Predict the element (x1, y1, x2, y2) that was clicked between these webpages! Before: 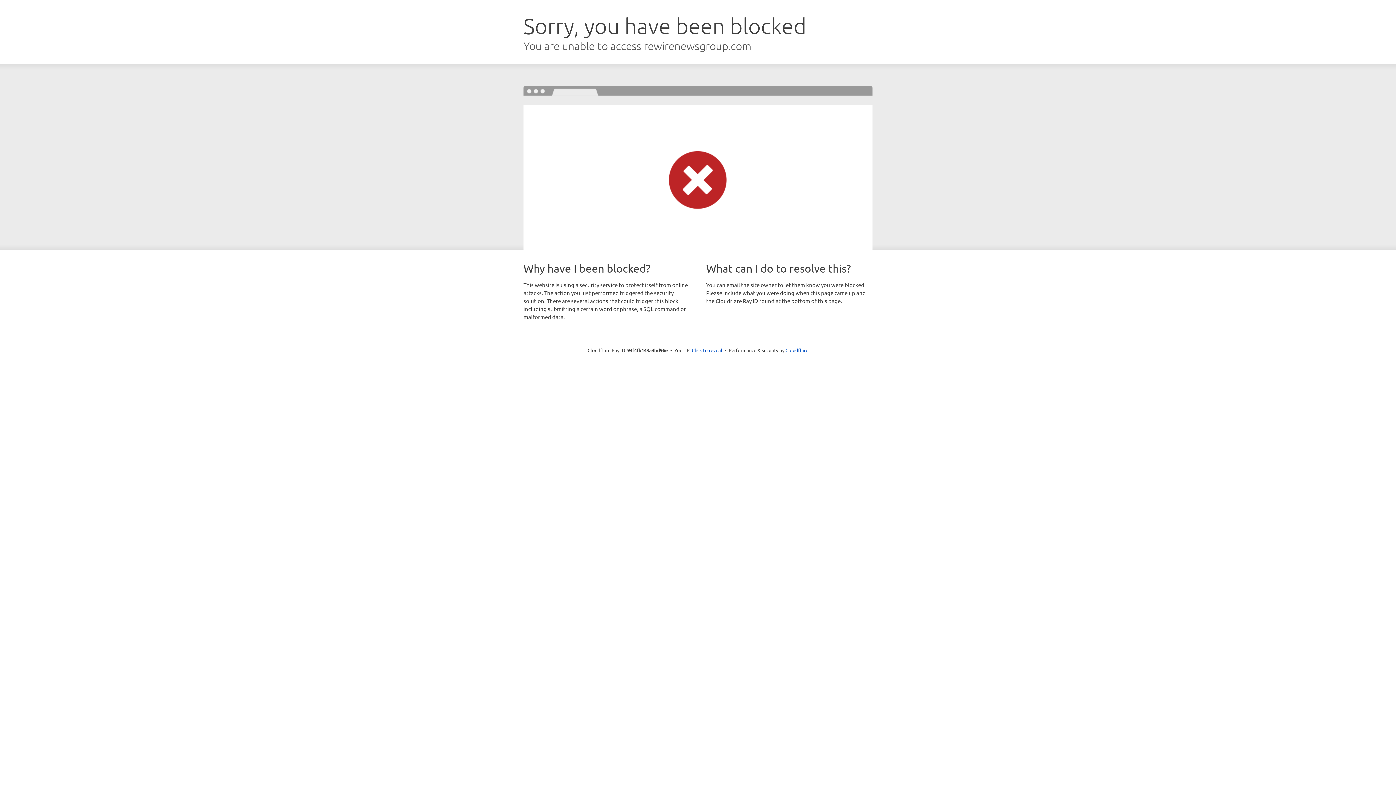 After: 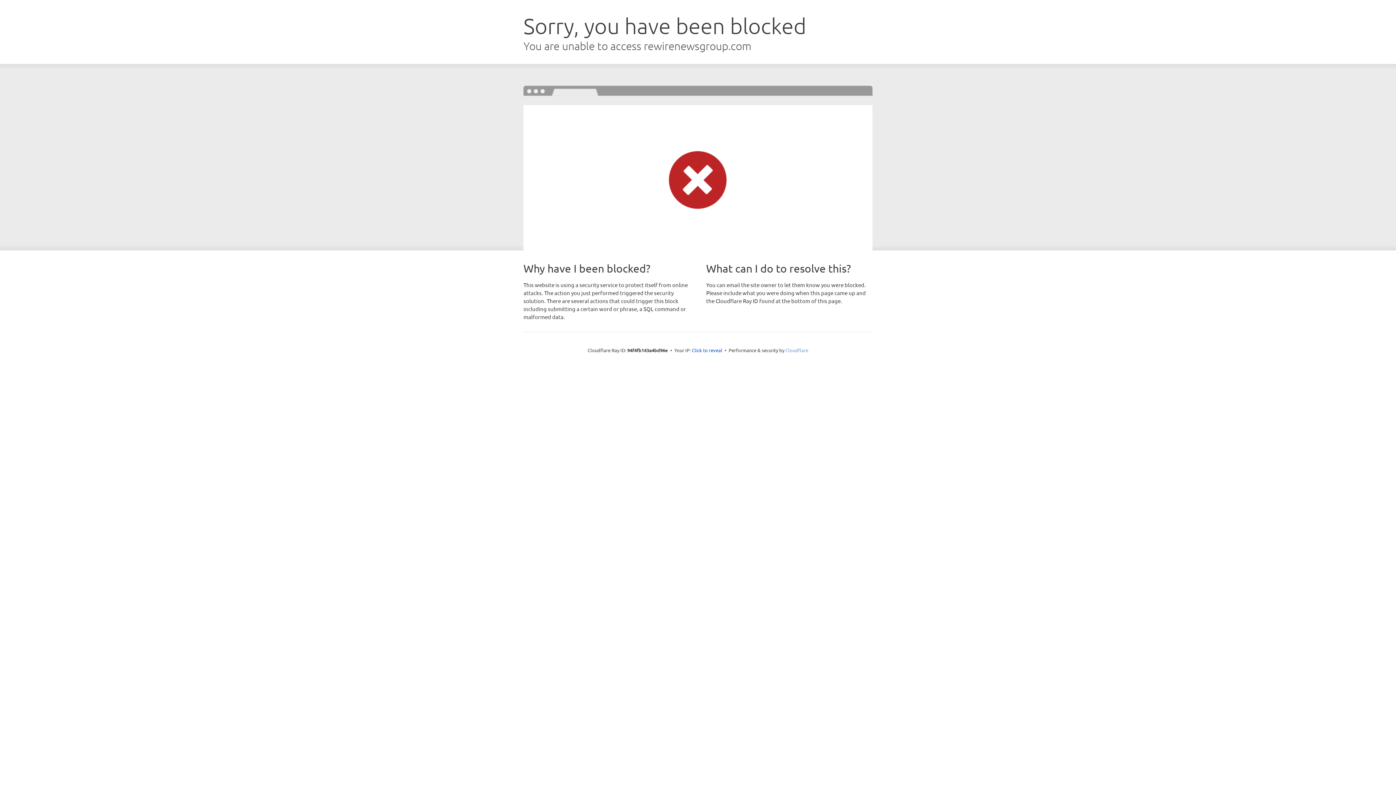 Action: bbox: (785, 347, 808, 353) label: Cloudflare